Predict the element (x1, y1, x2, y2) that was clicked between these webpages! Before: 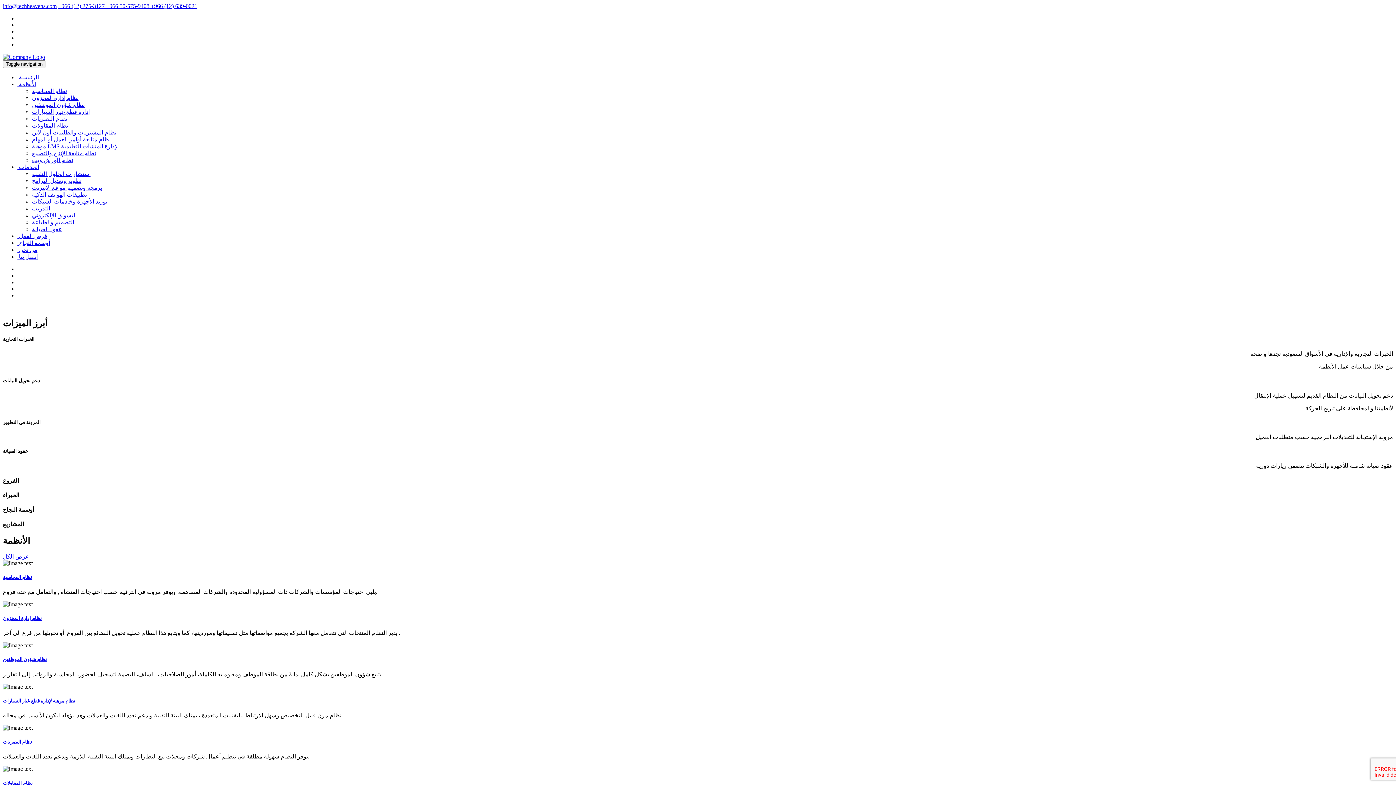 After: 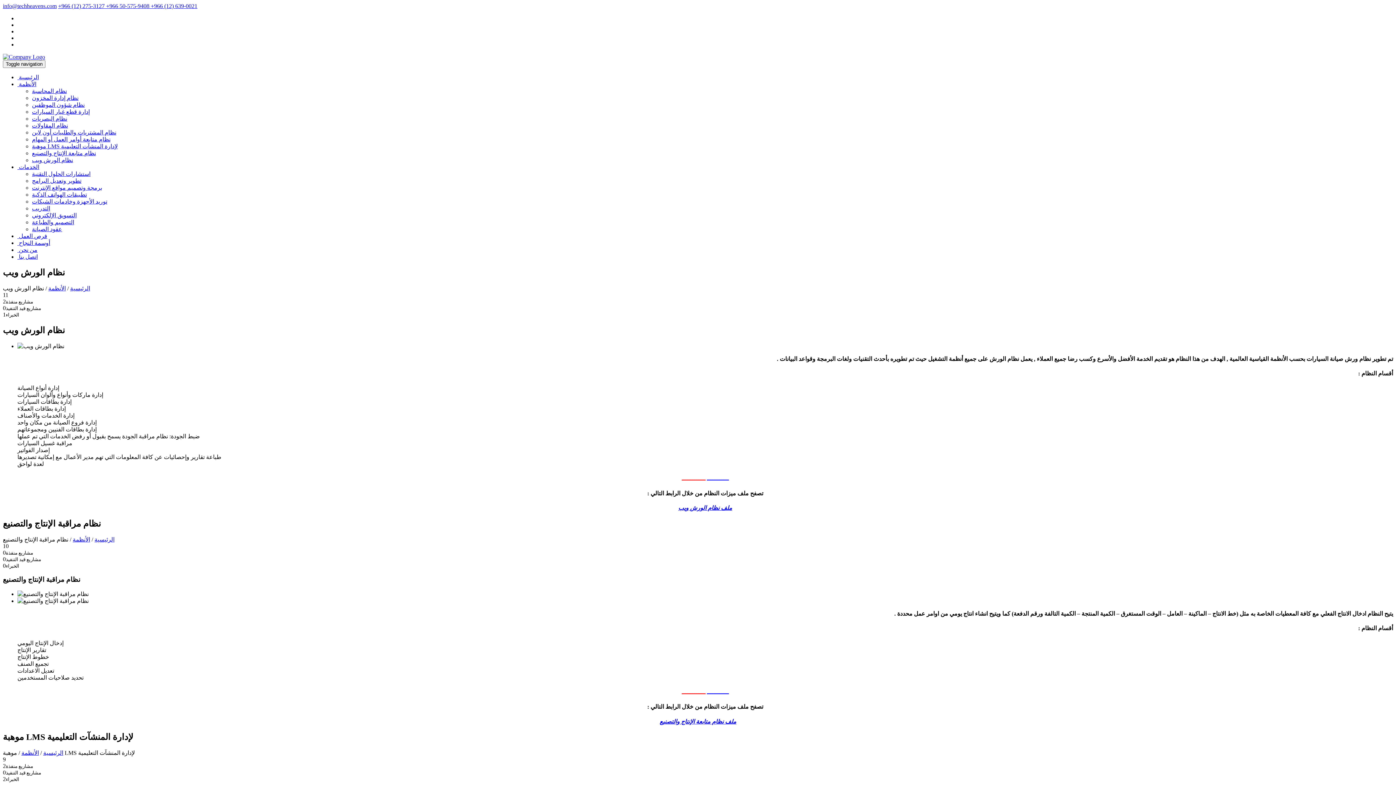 Action: bbox: (32, 88, 66, 94) label: نظام المحاسبة